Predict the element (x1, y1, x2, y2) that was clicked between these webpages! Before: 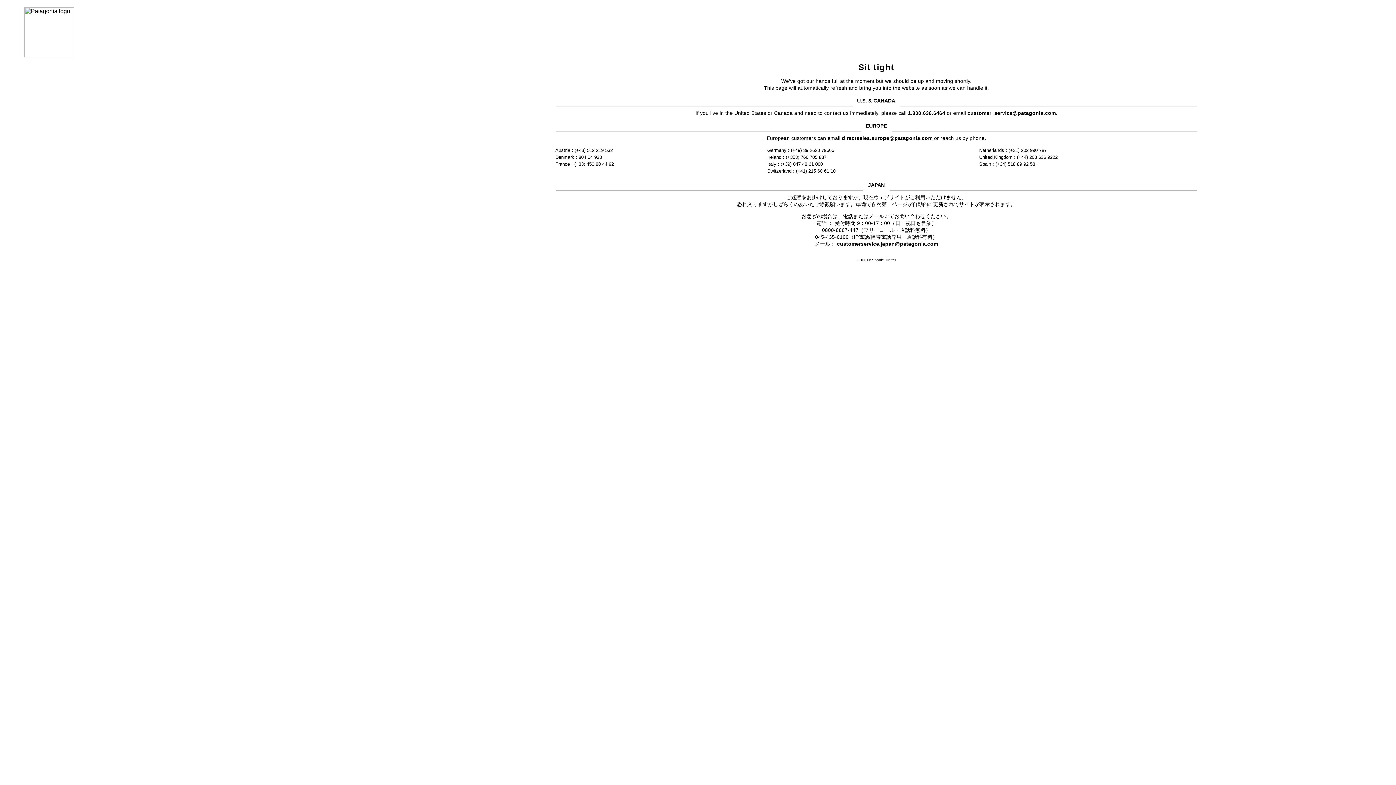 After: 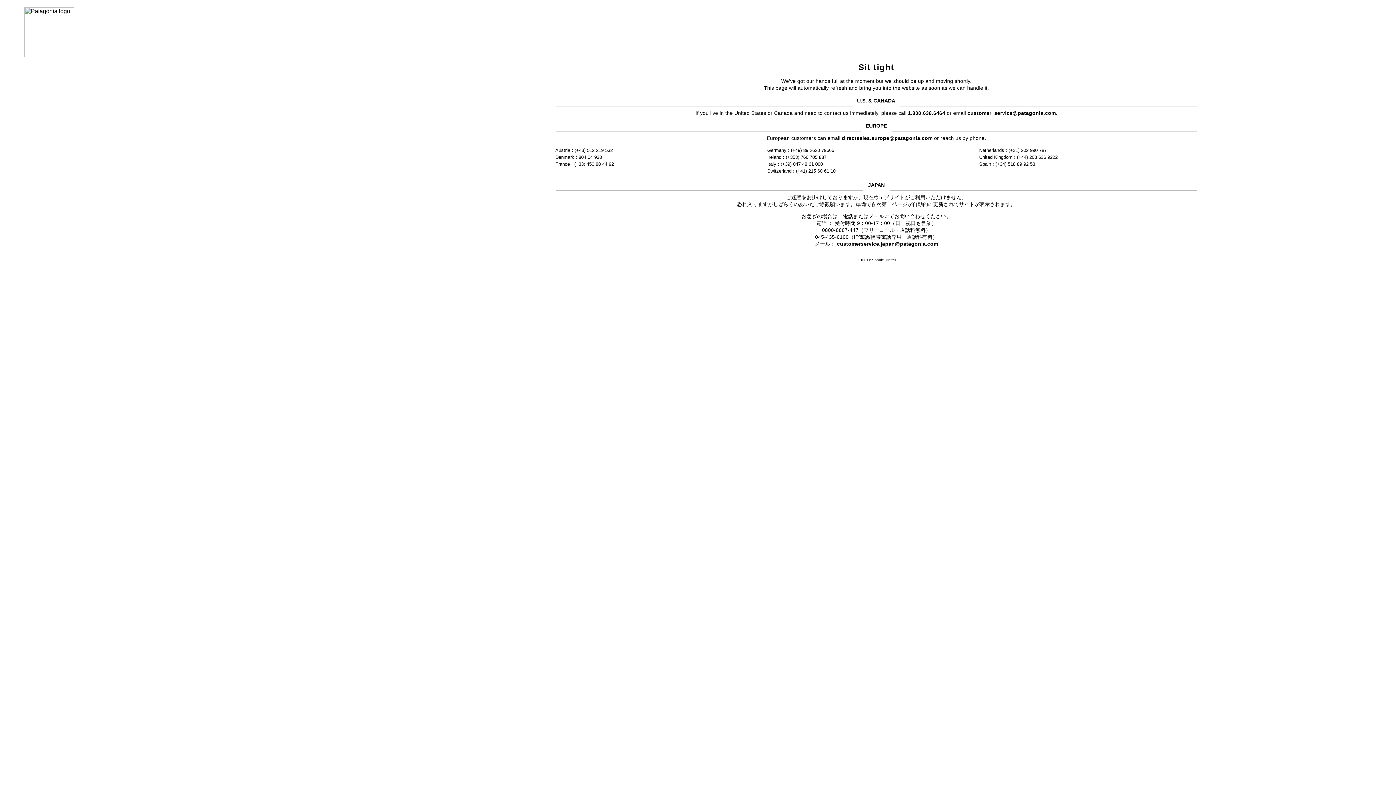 Action: label: customer_service@patagonia.com bbox: (967, 110, 1056, 115)